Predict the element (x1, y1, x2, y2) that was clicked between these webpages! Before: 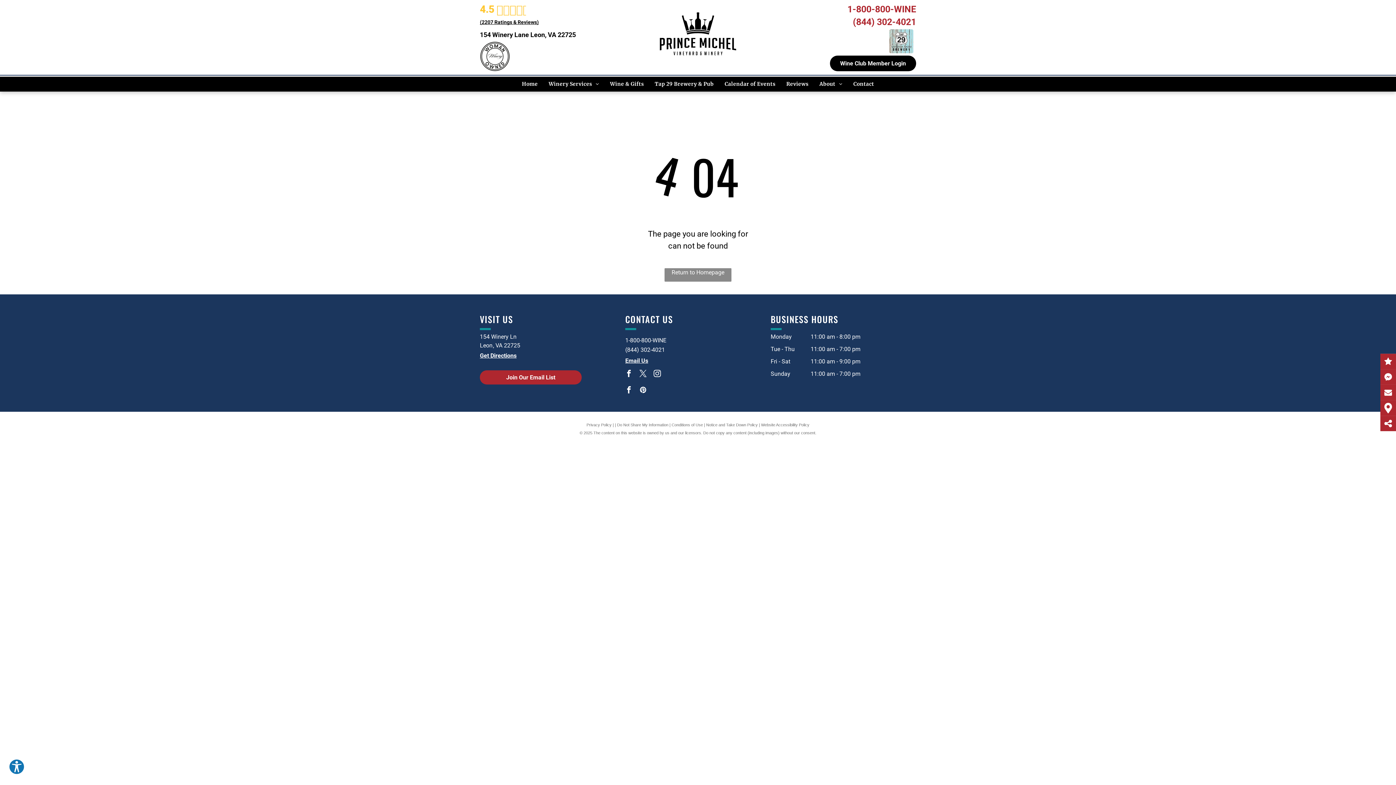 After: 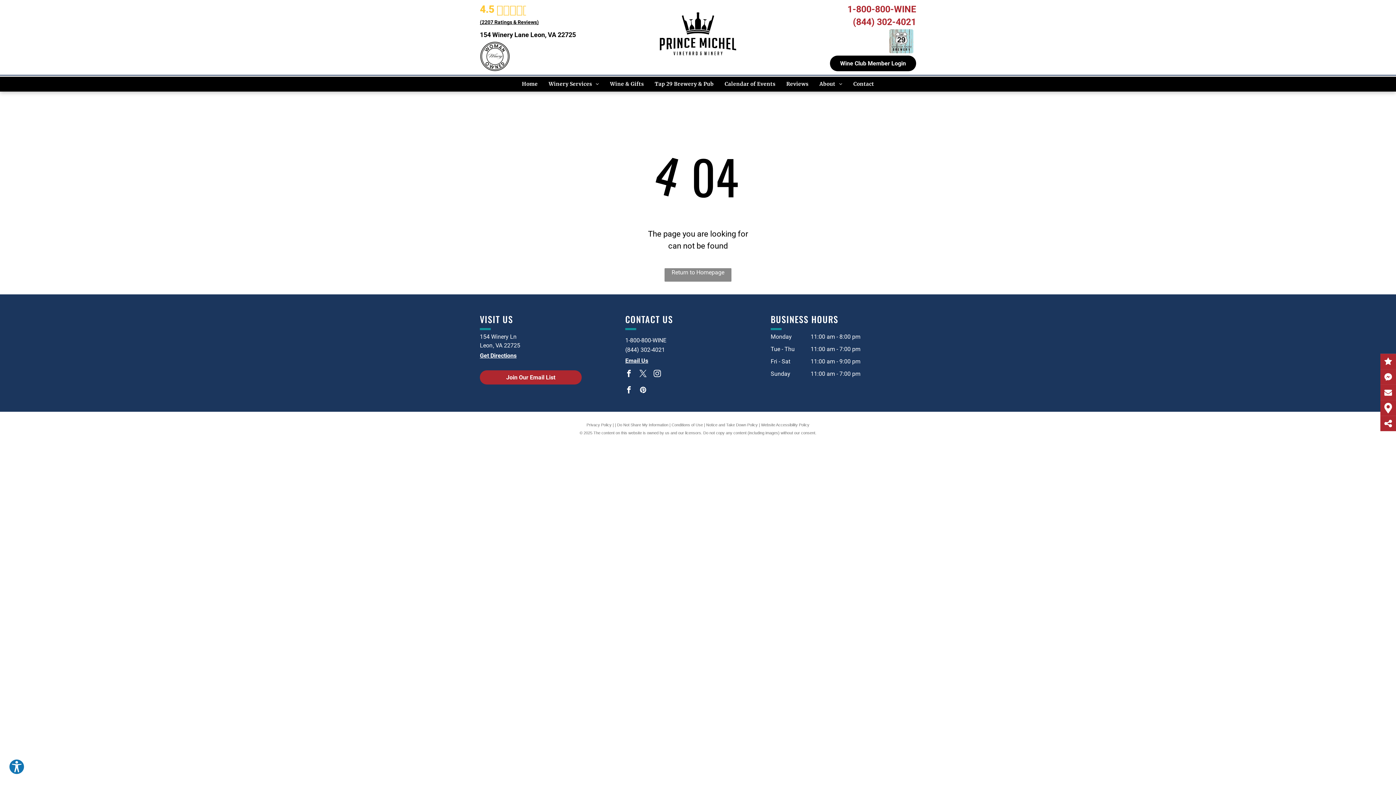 Action: label: -800-800-WINE bbox: (628, 336, 666, 343)